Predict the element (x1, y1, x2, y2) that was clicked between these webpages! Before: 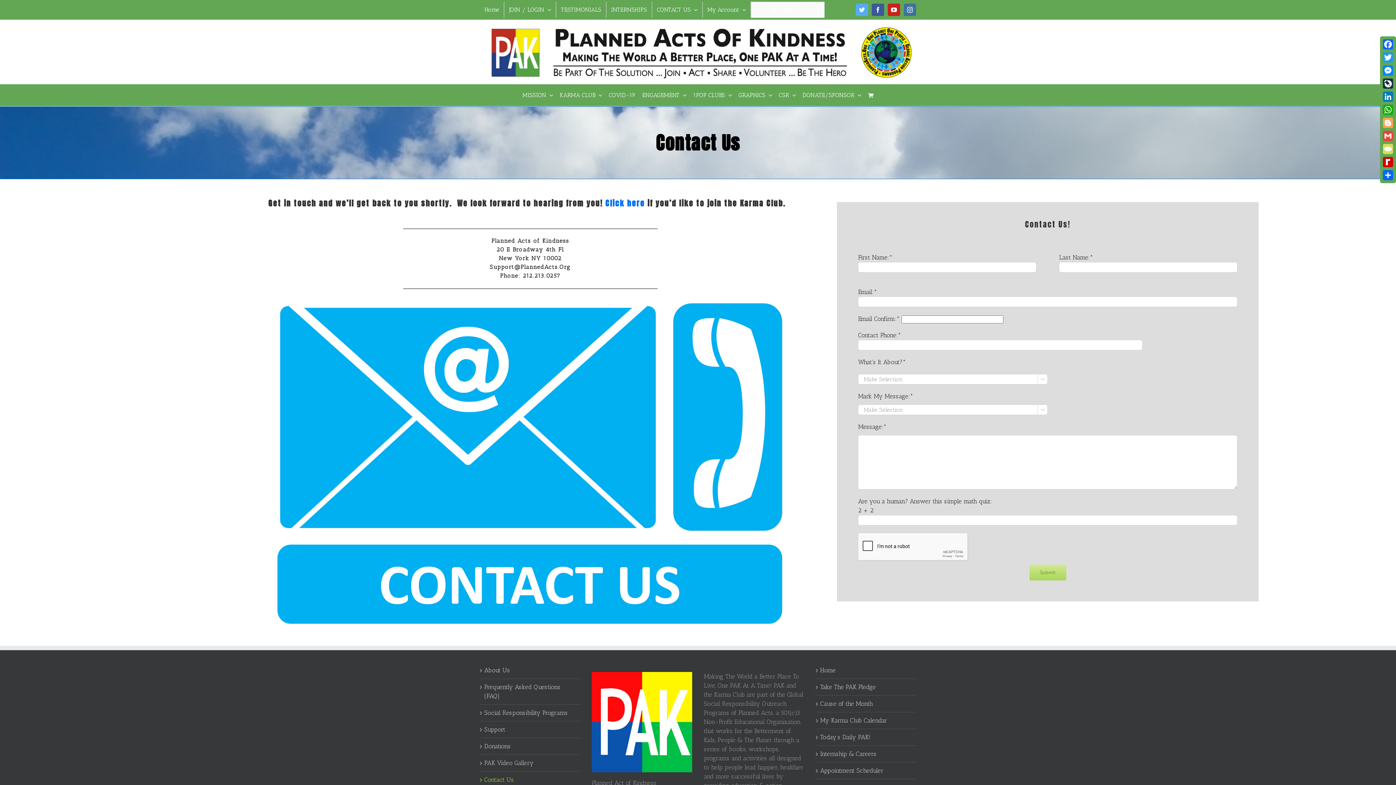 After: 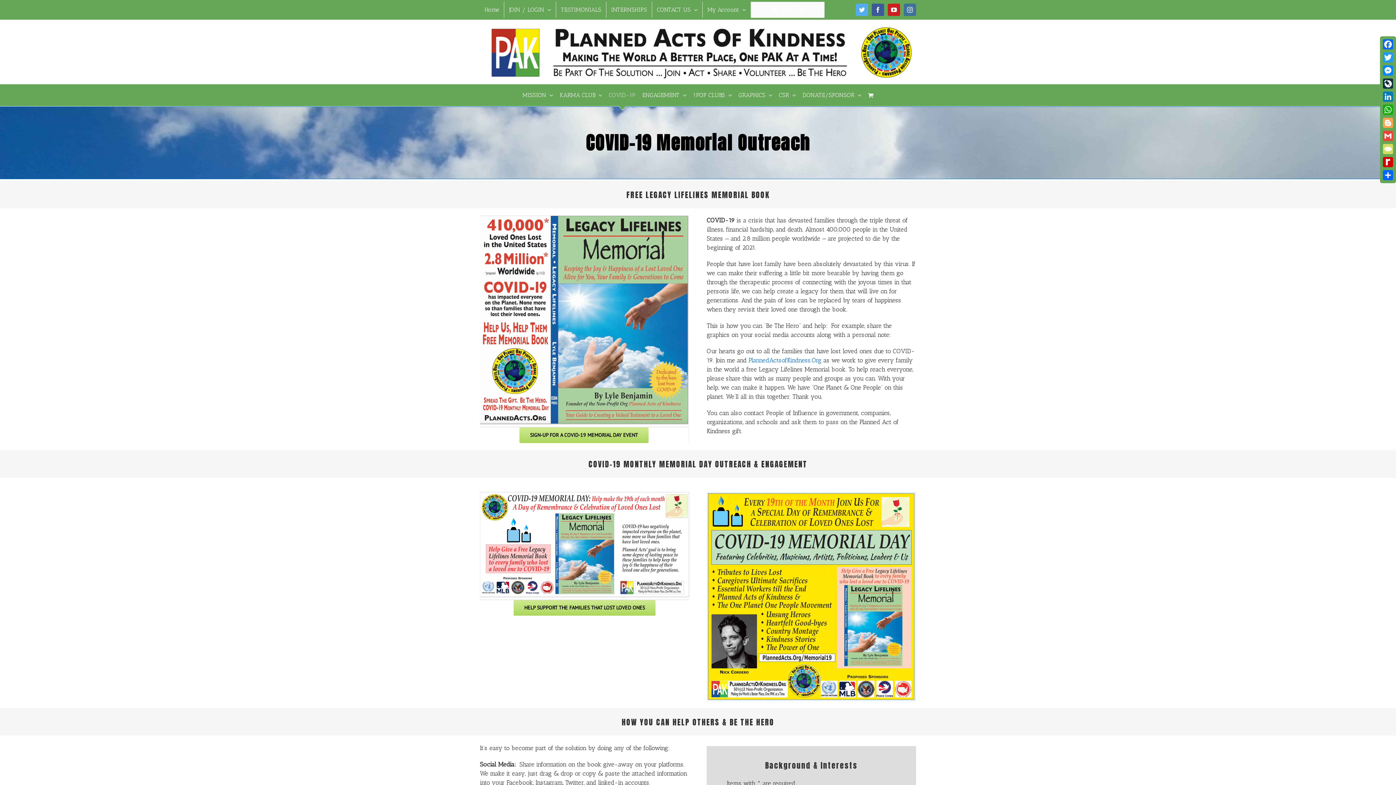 Action: label: COVID-19 bbox: (608, 84, 635, 106)